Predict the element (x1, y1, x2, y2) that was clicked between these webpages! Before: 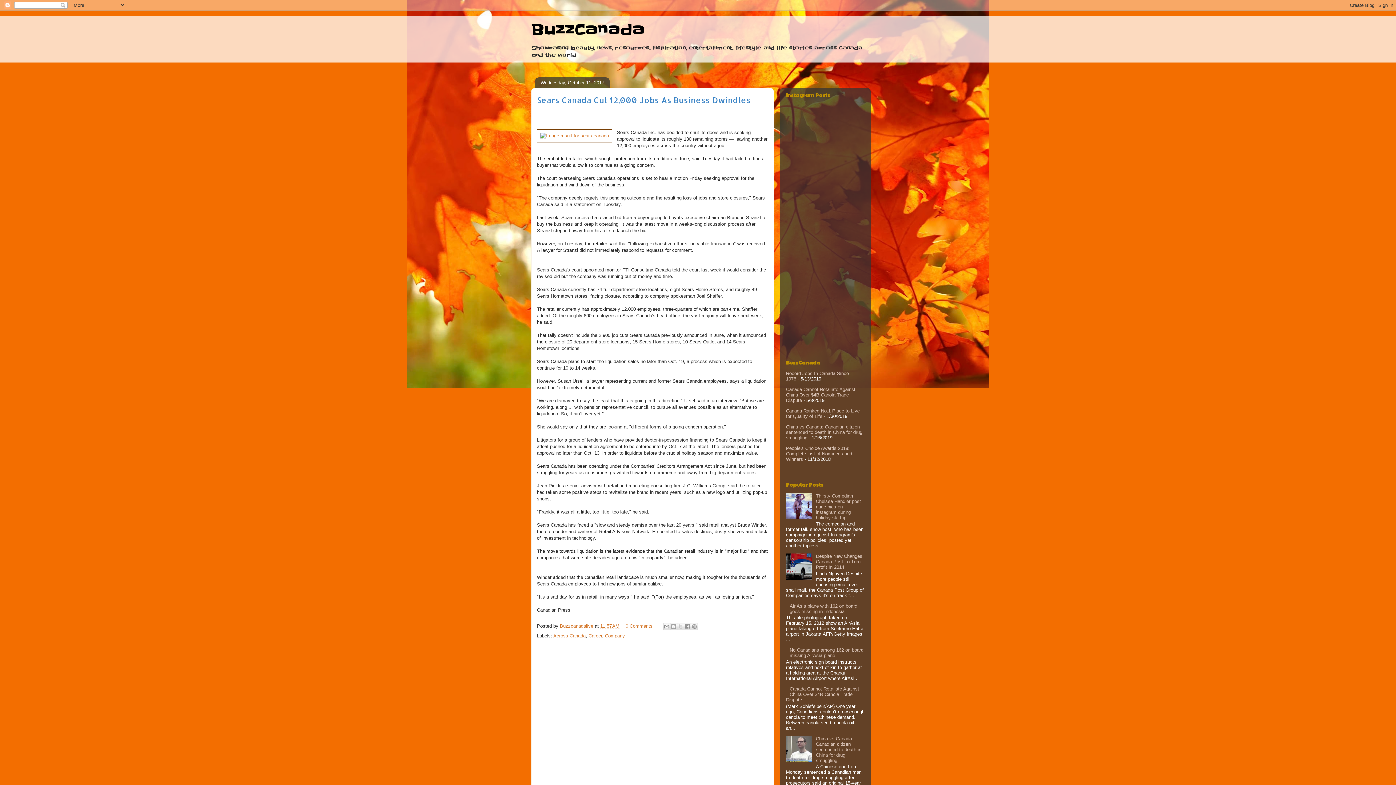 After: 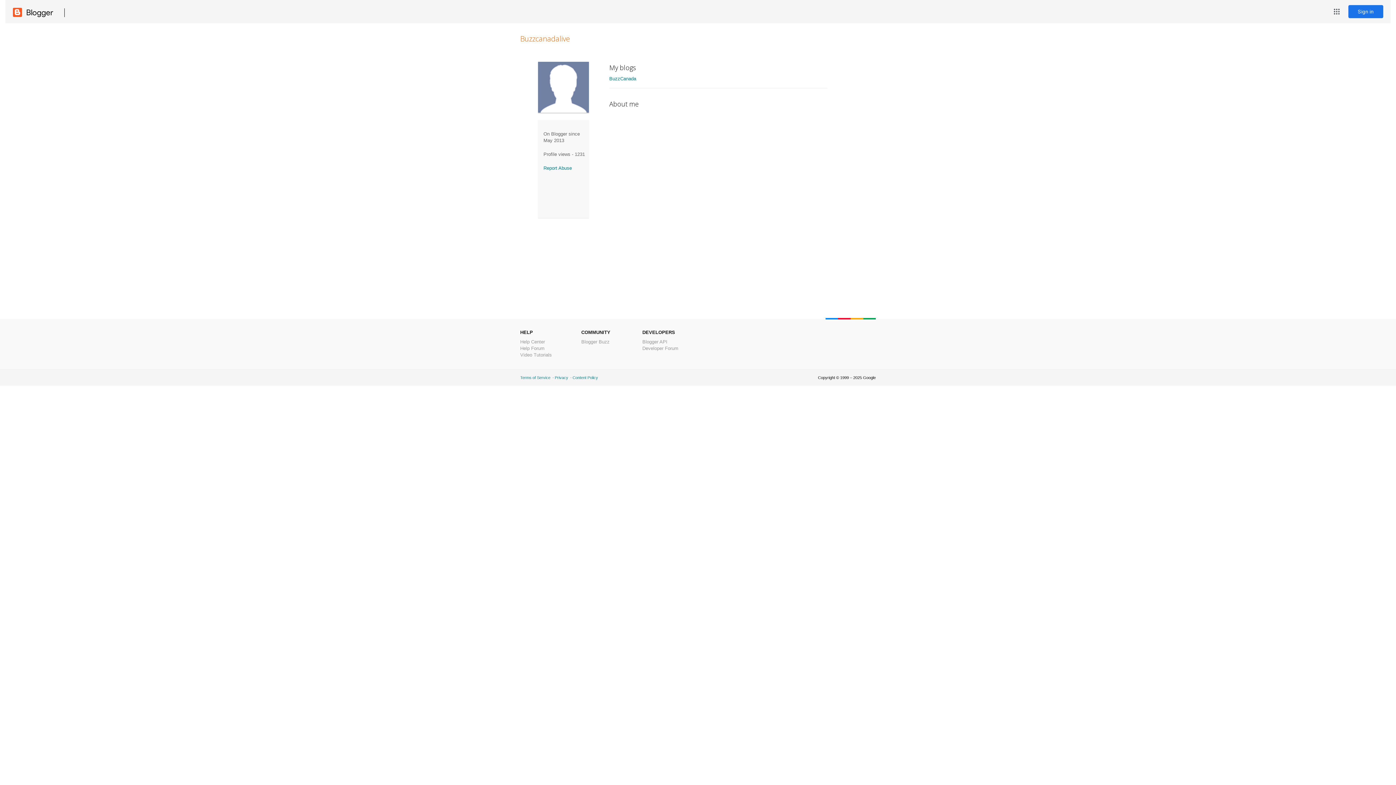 Action: label: Buzzcanadalive  bbox: (560, 623, 594, 629)